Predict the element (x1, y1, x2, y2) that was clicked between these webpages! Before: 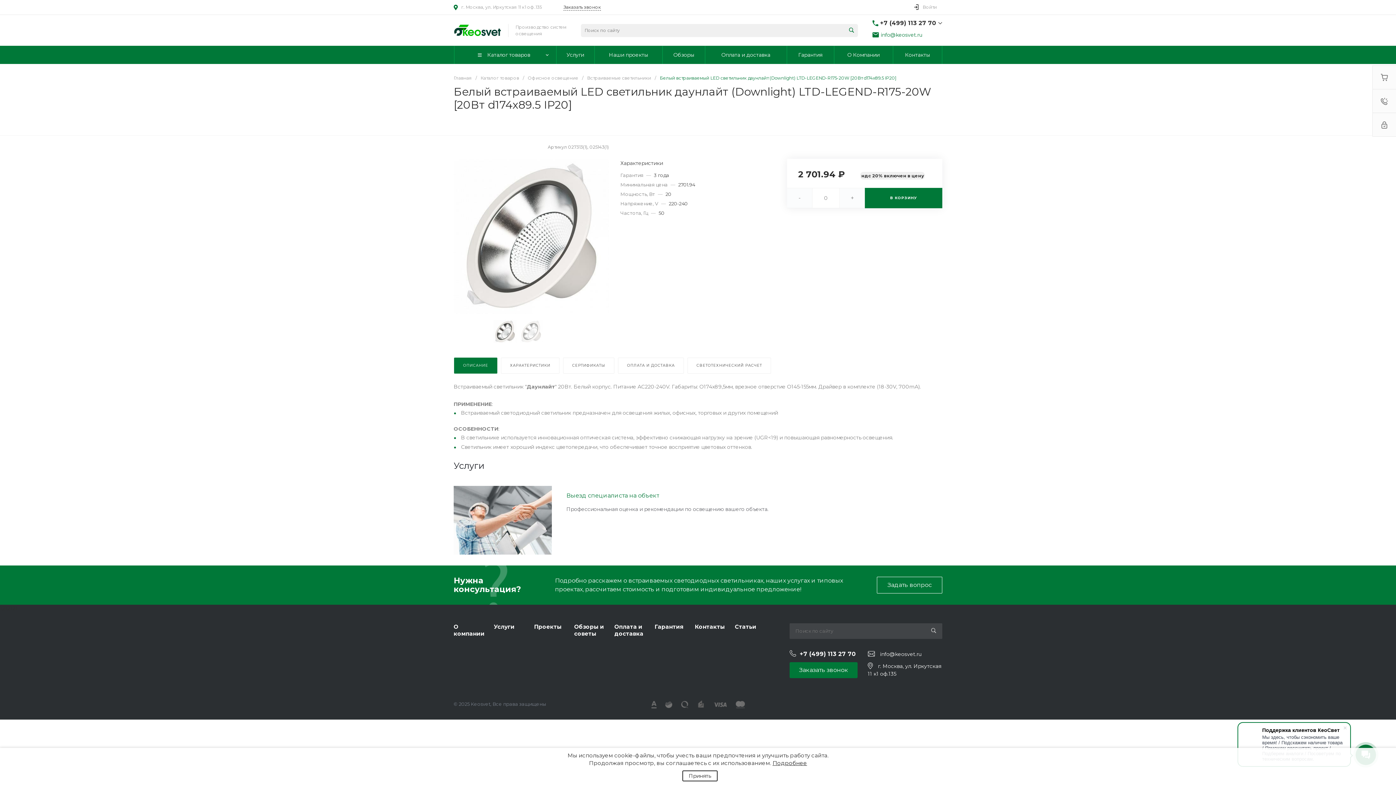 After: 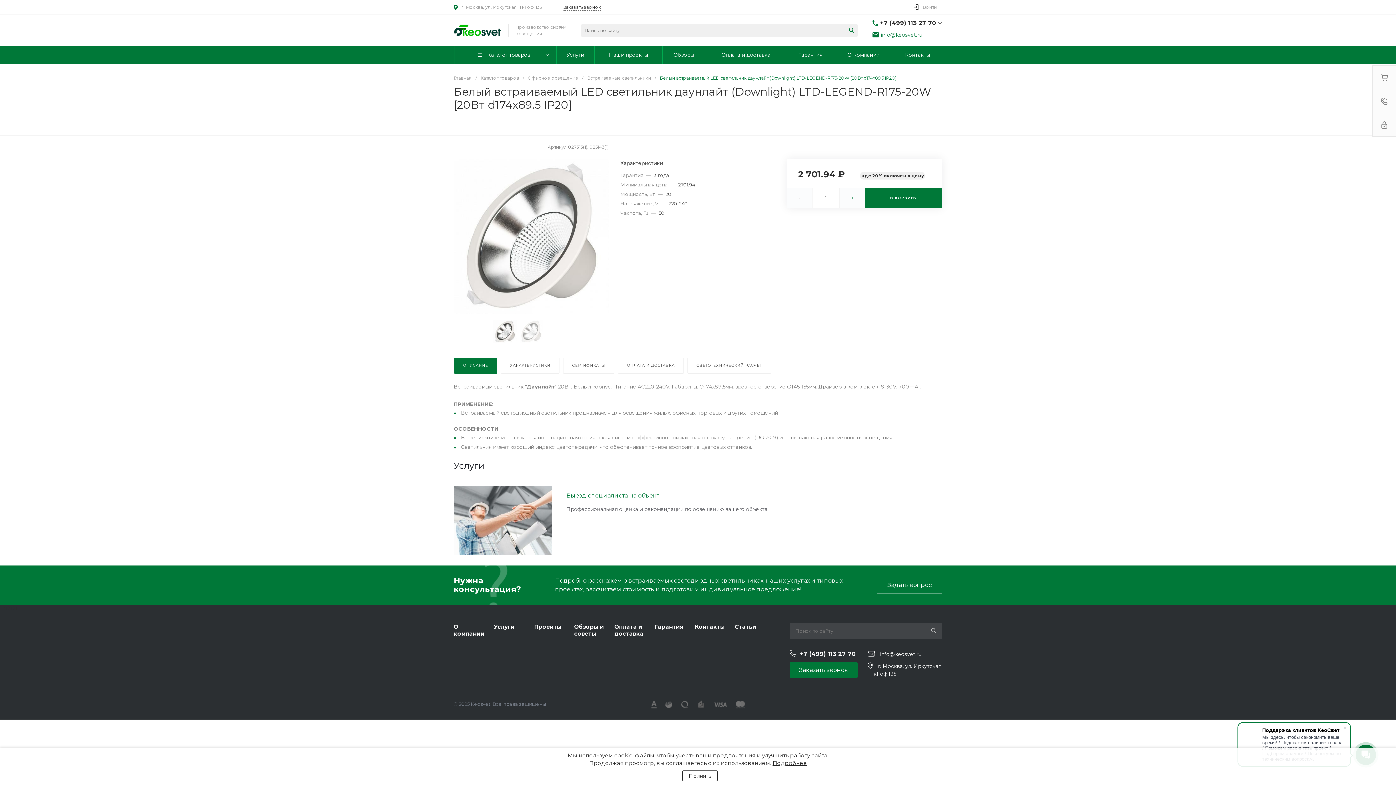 Action: bbox: (840, 188, 864, 208) label: +